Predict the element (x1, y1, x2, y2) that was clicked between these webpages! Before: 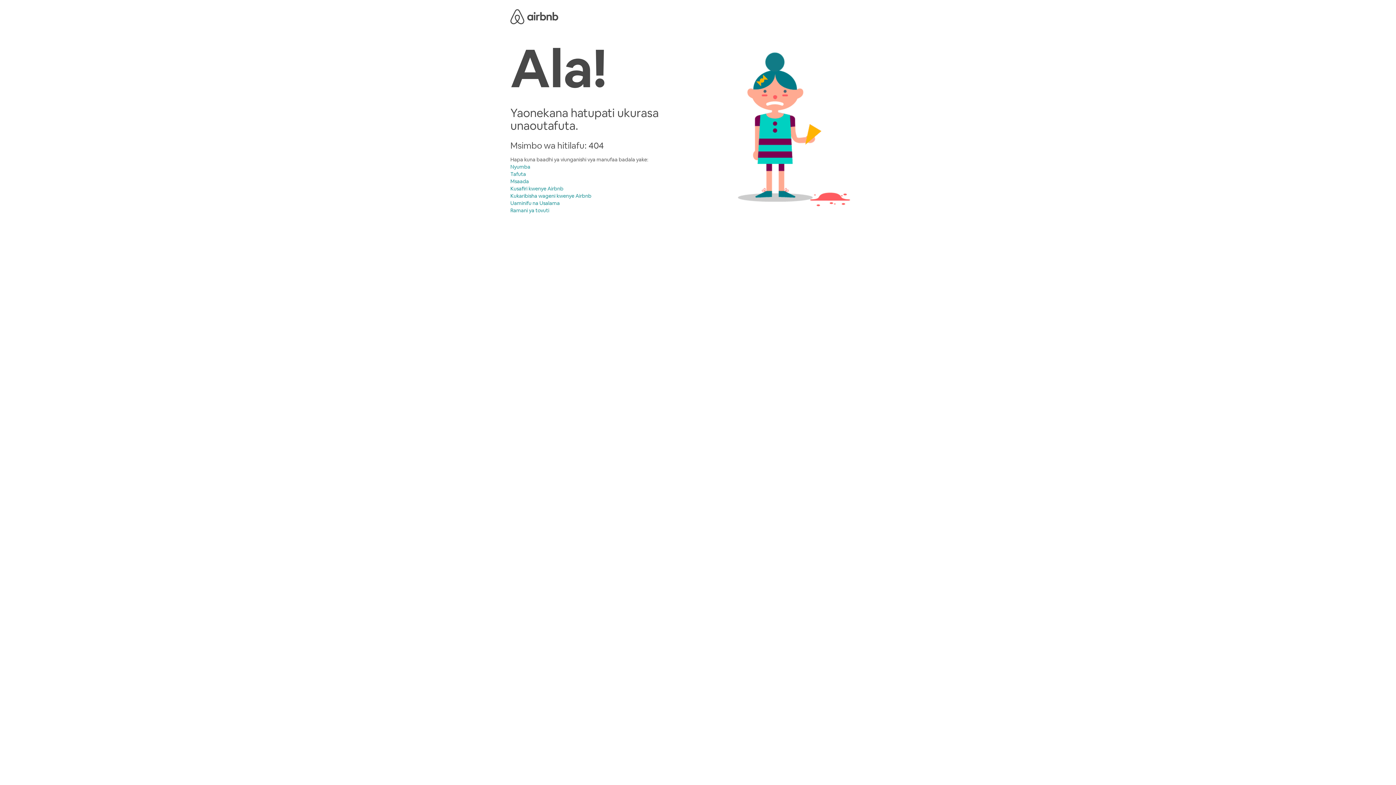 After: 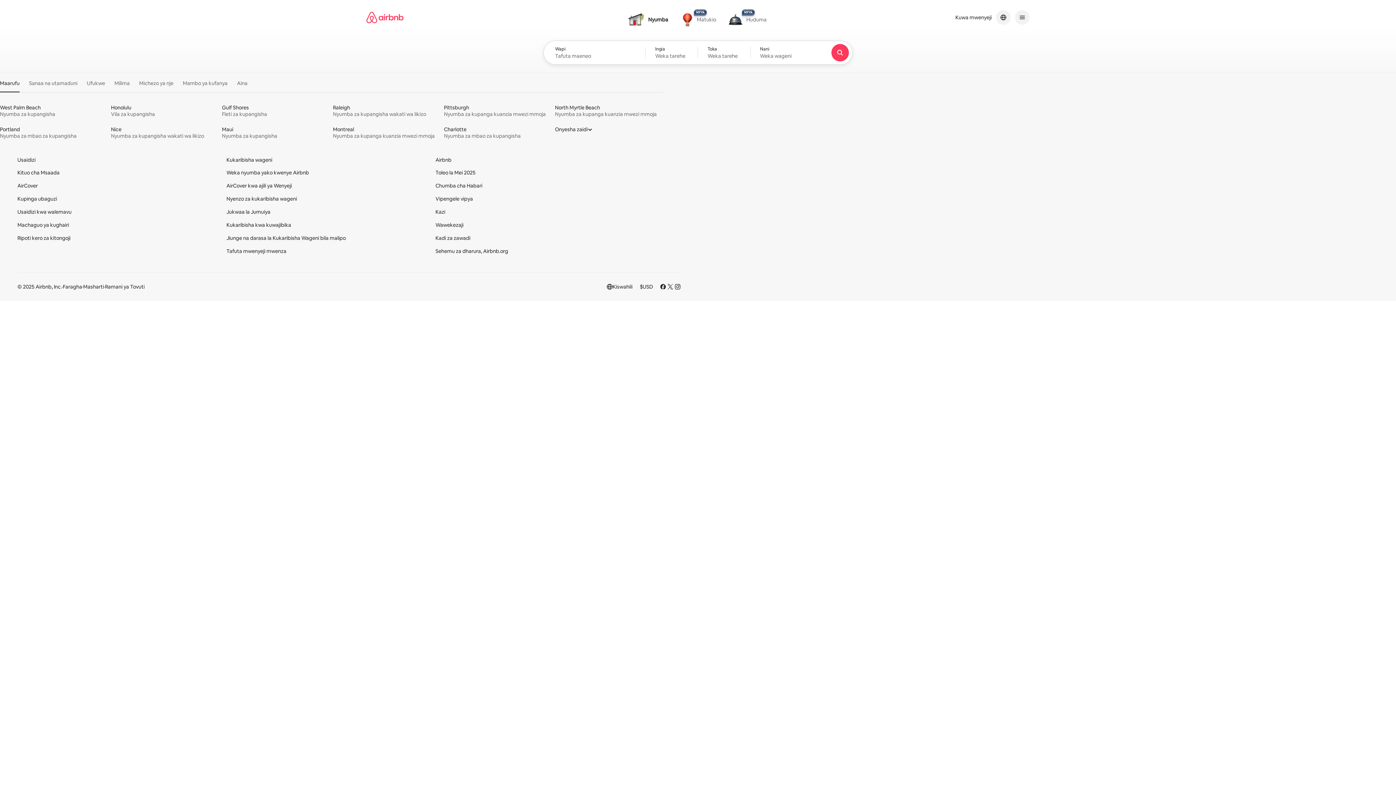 Action: bbox: (510, 8, 558, 22) label: Airbnb